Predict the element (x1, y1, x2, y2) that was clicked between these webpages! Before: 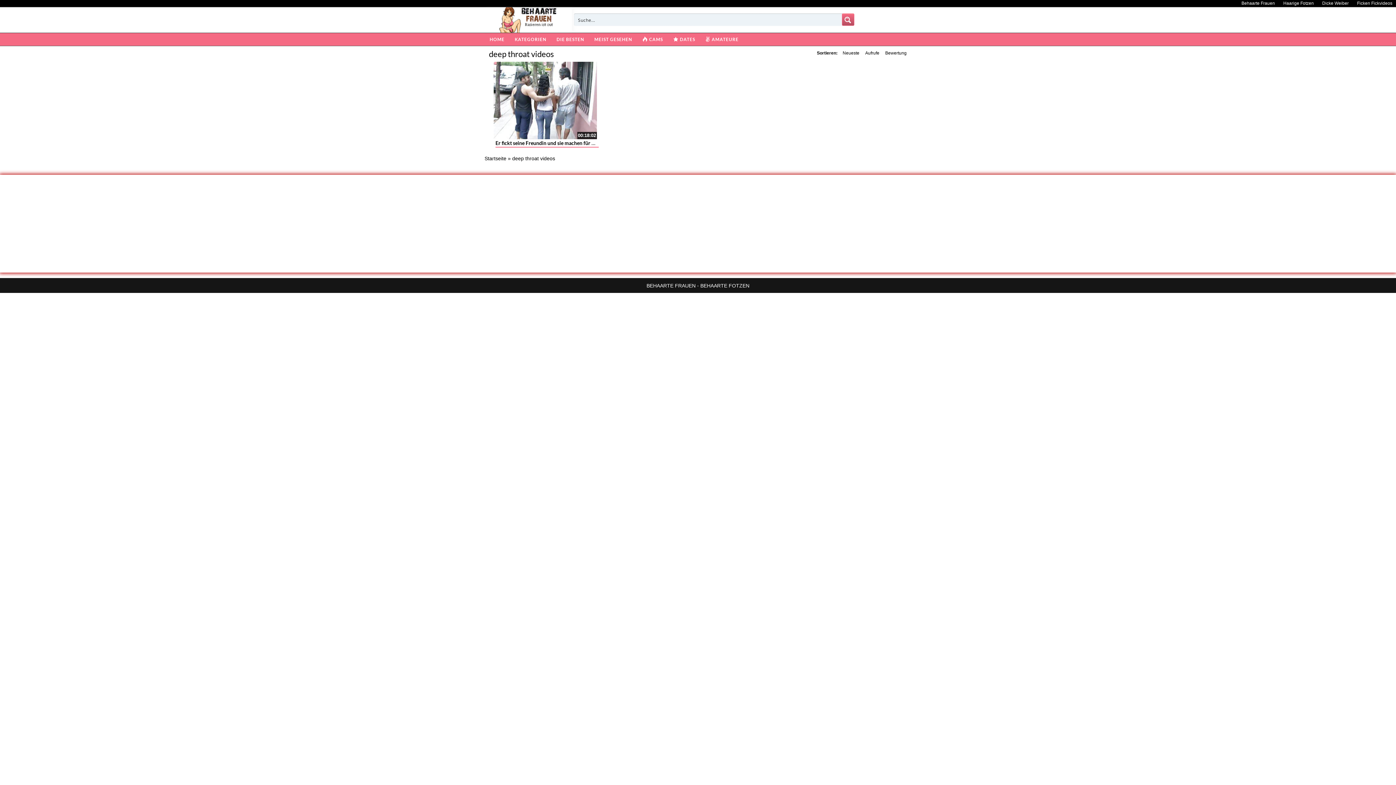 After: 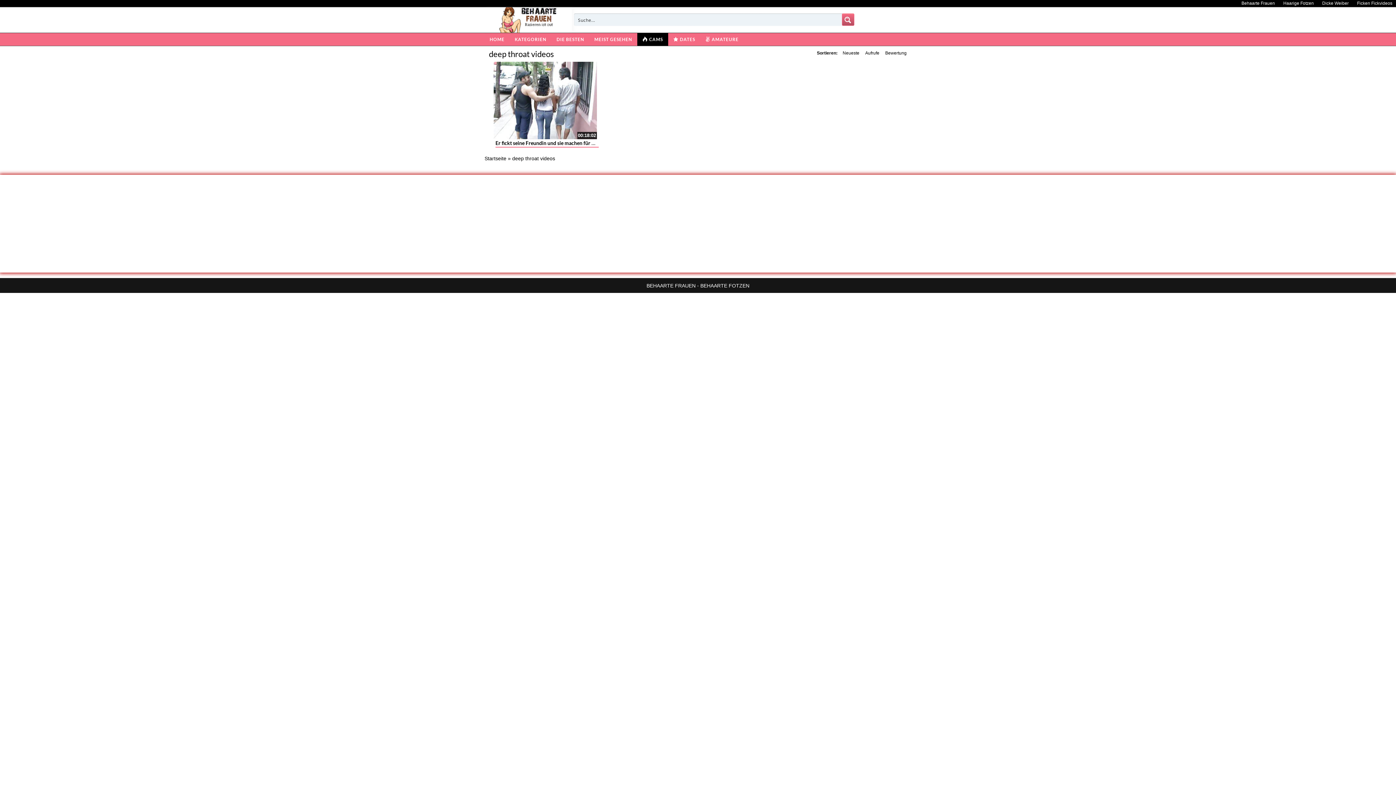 Action: label: CAMS bbox: (637, 33, 668, 45)